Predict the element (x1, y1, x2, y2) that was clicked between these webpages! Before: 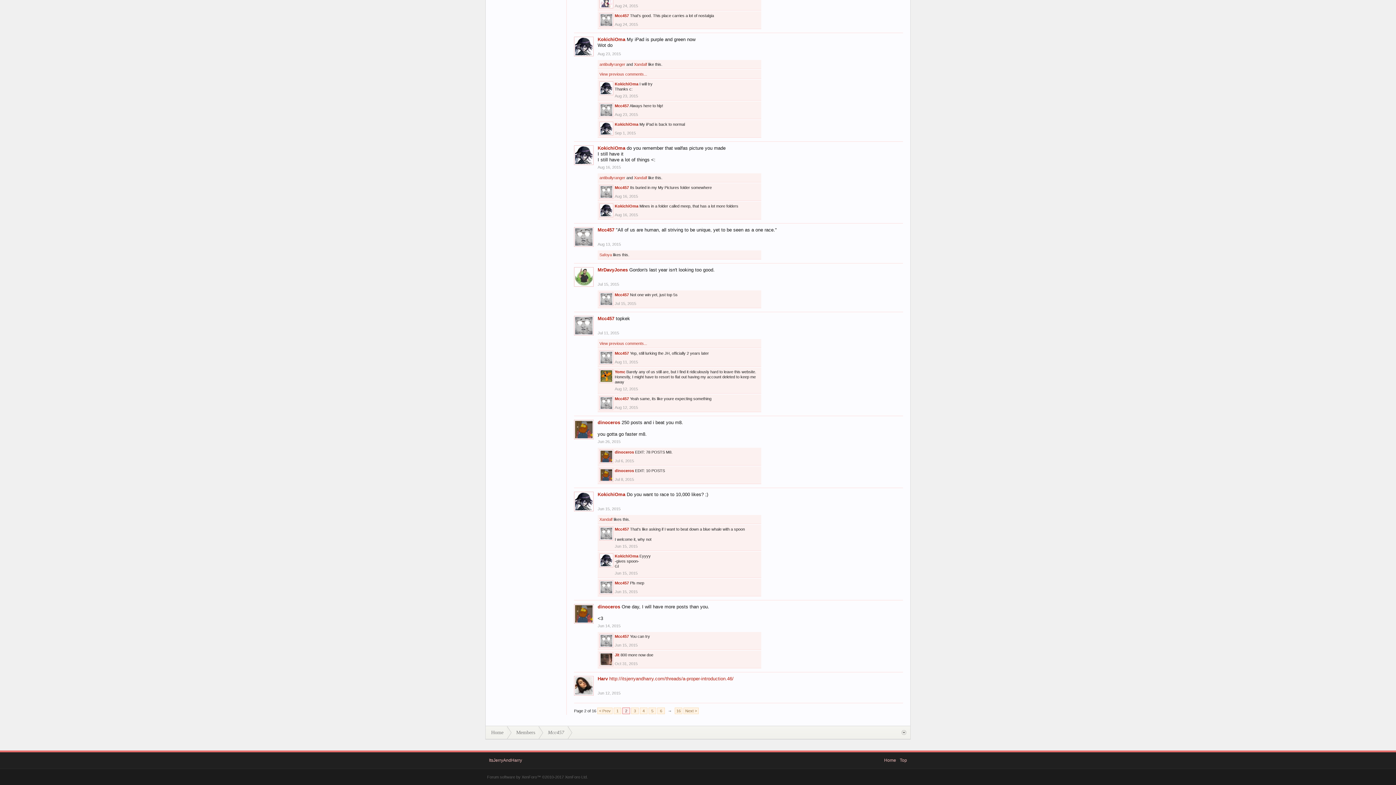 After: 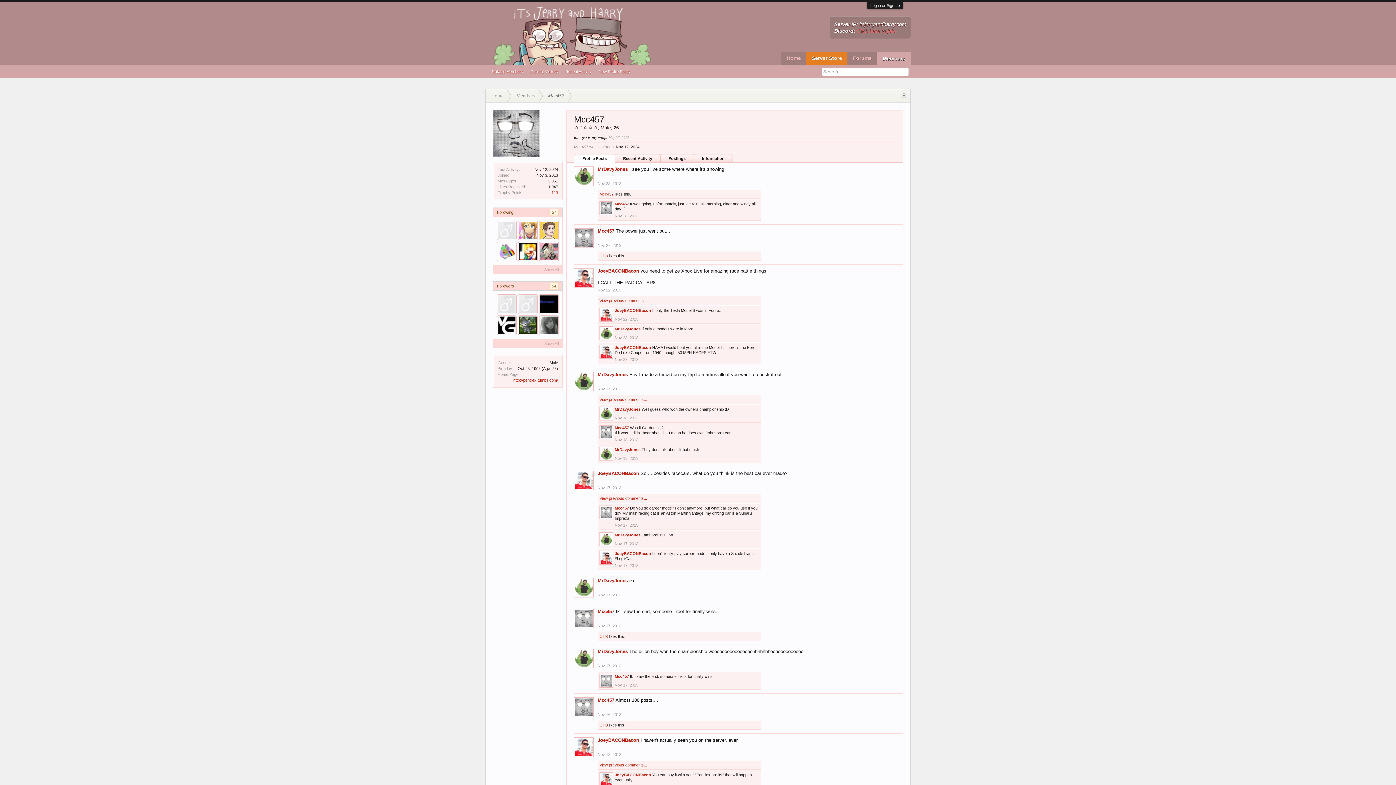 Action: bbox: (674, 708, 682, 714) label: 16